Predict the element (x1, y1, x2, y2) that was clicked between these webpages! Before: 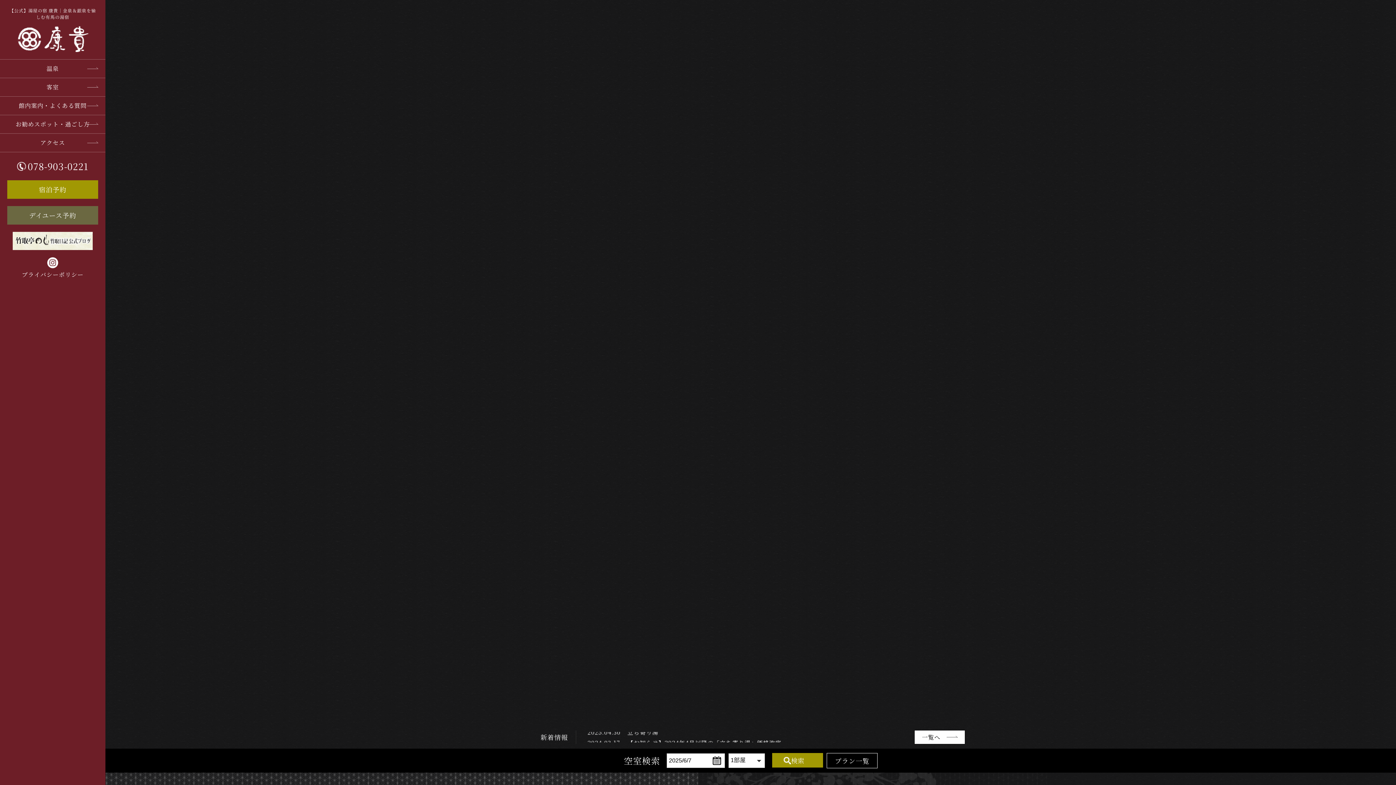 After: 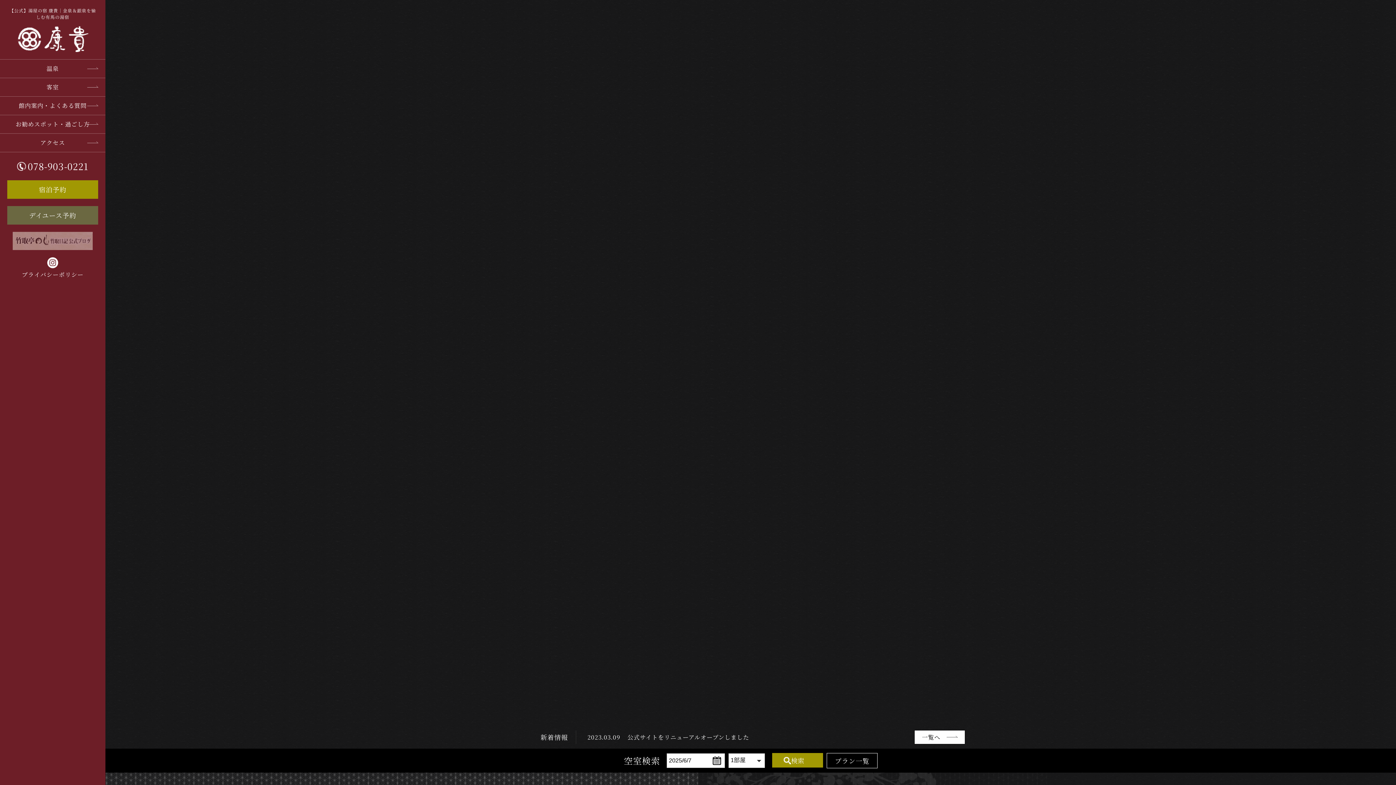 Action: bbox: (12, 241, 92, 249)